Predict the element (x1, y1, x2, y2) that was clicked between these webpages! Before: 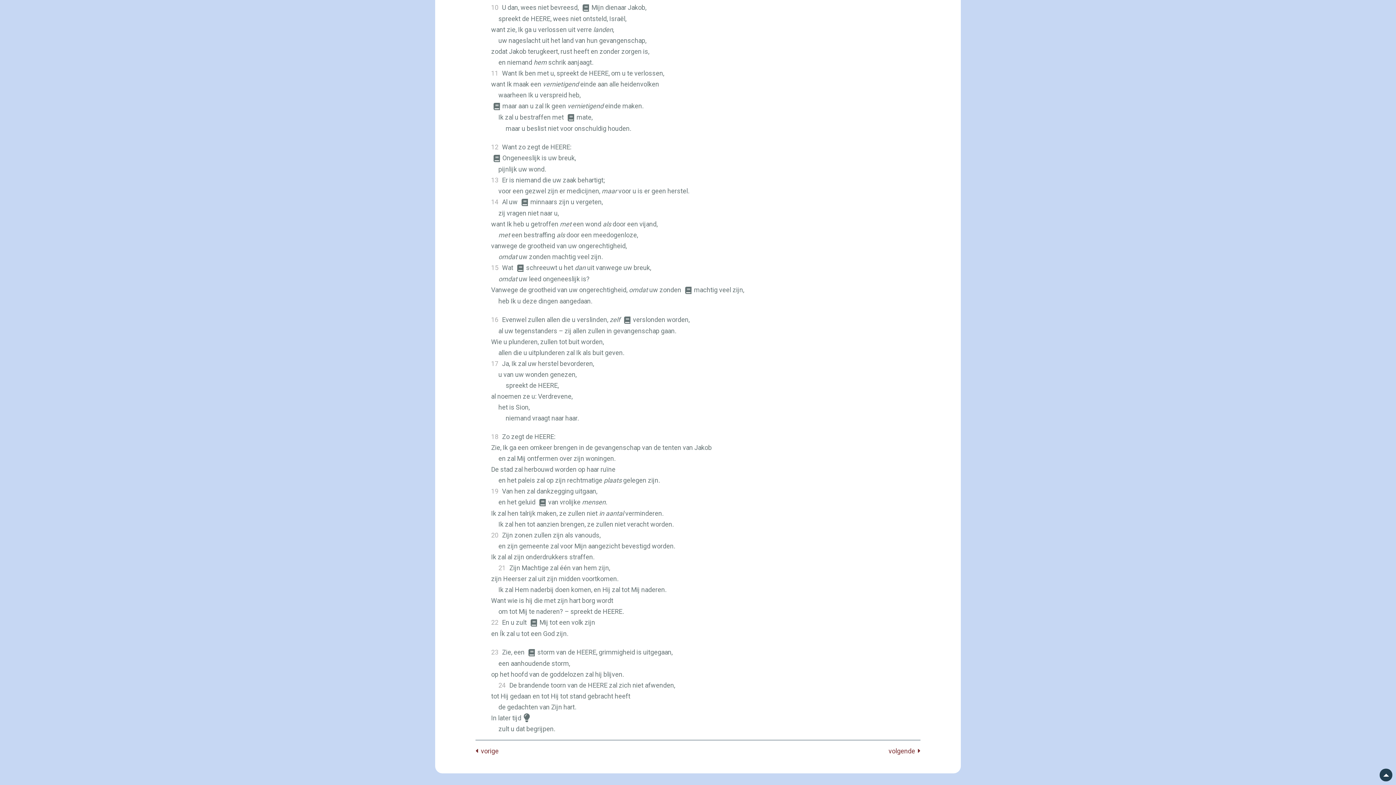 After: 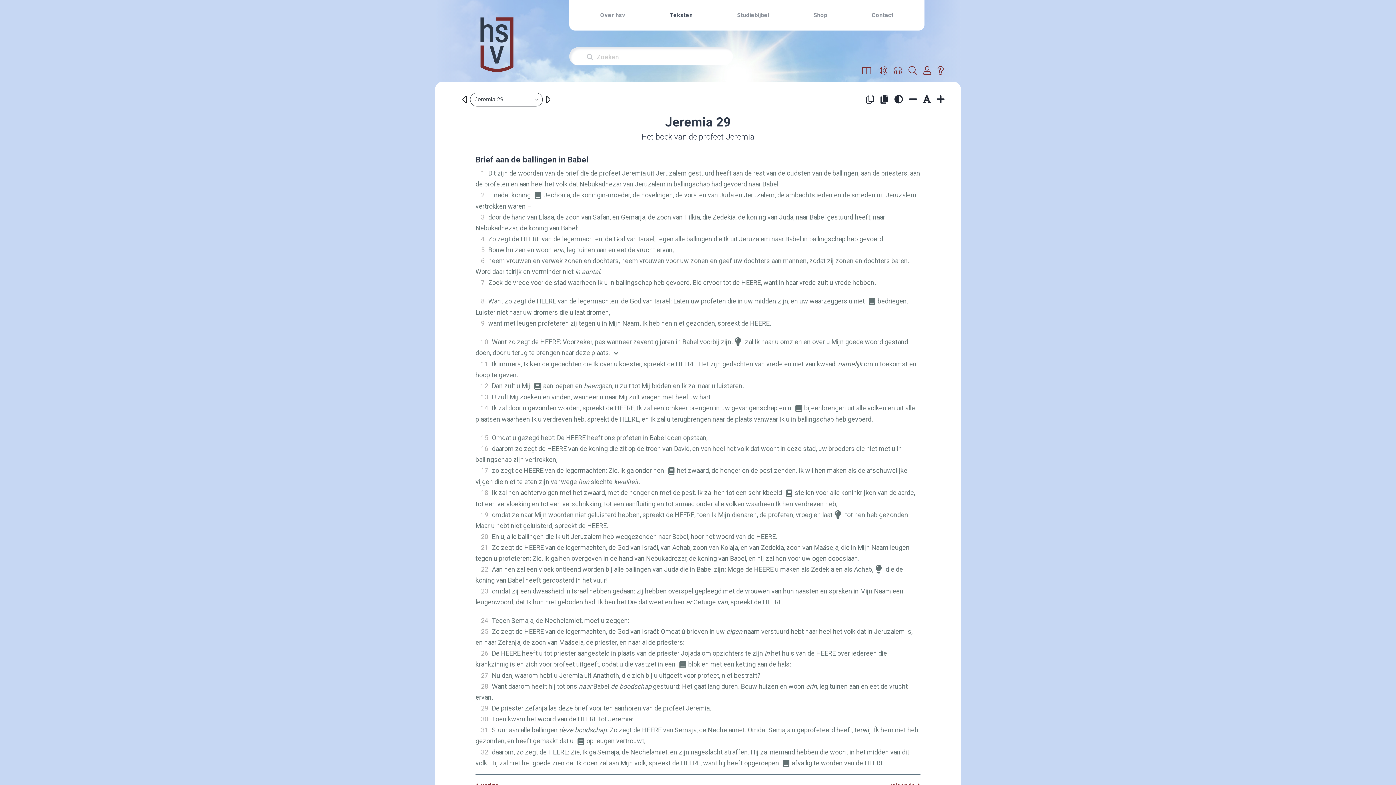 Action: label:   vorige bbox: (475, 746, 498, 757)